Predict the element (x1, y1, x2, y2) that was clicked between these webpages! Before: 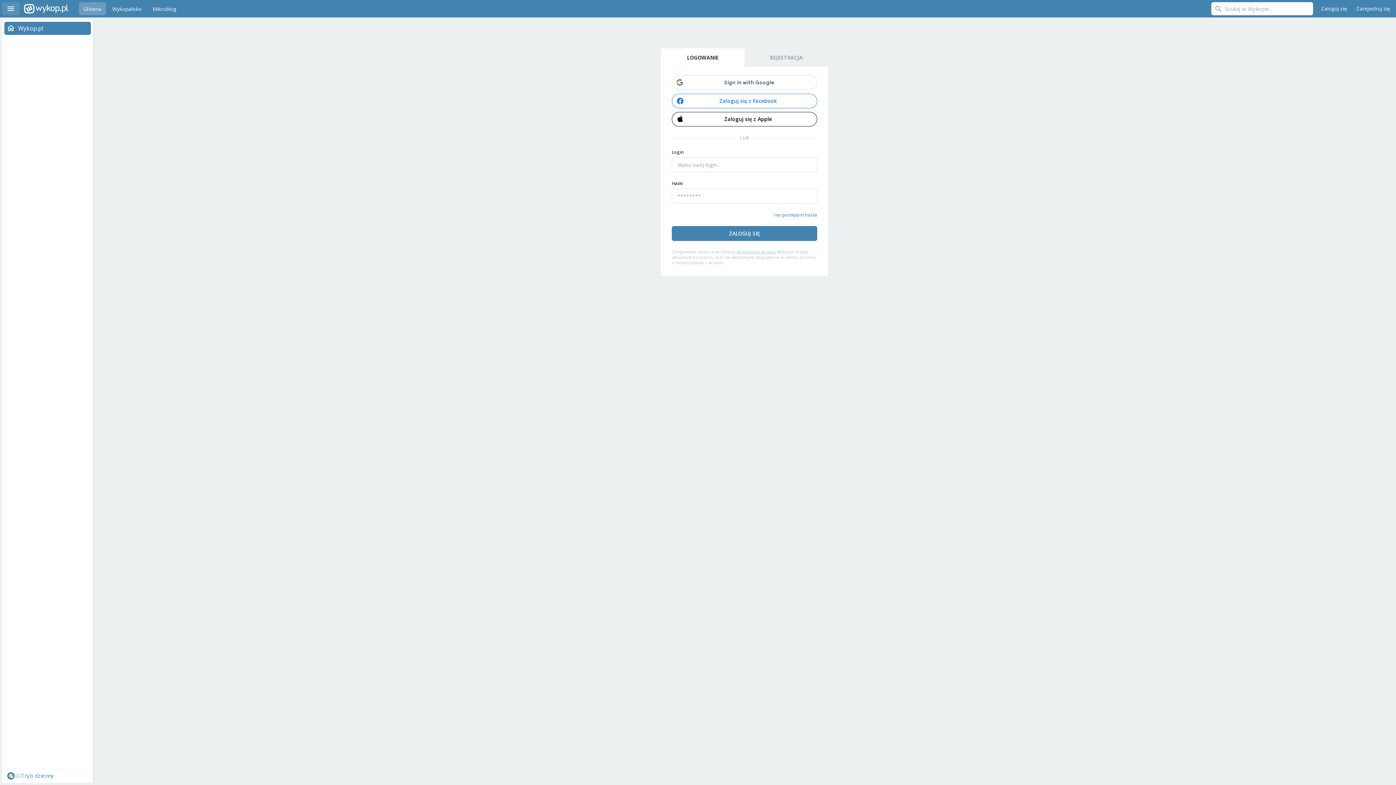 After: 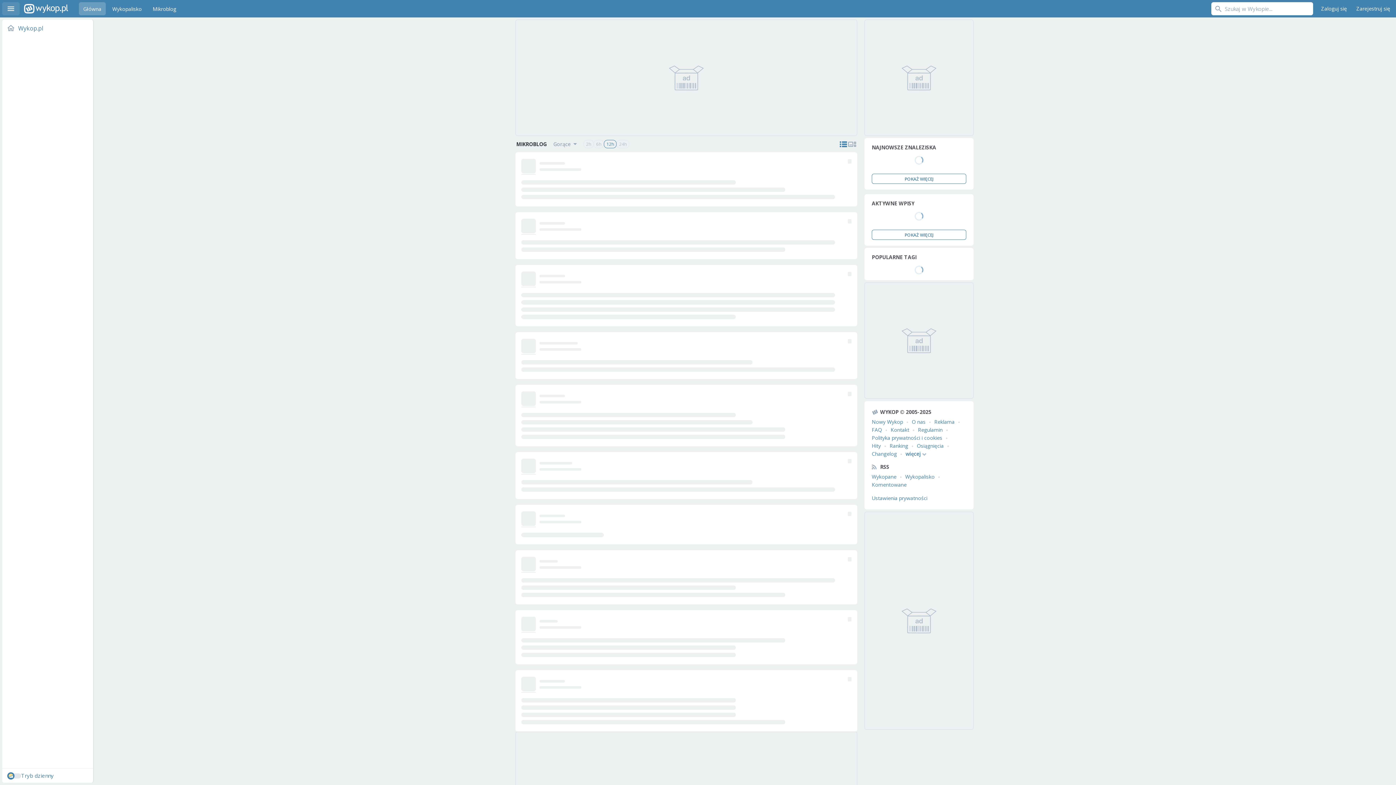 Action: label: Mikroblog bbox: (148, 2, 180, 15)